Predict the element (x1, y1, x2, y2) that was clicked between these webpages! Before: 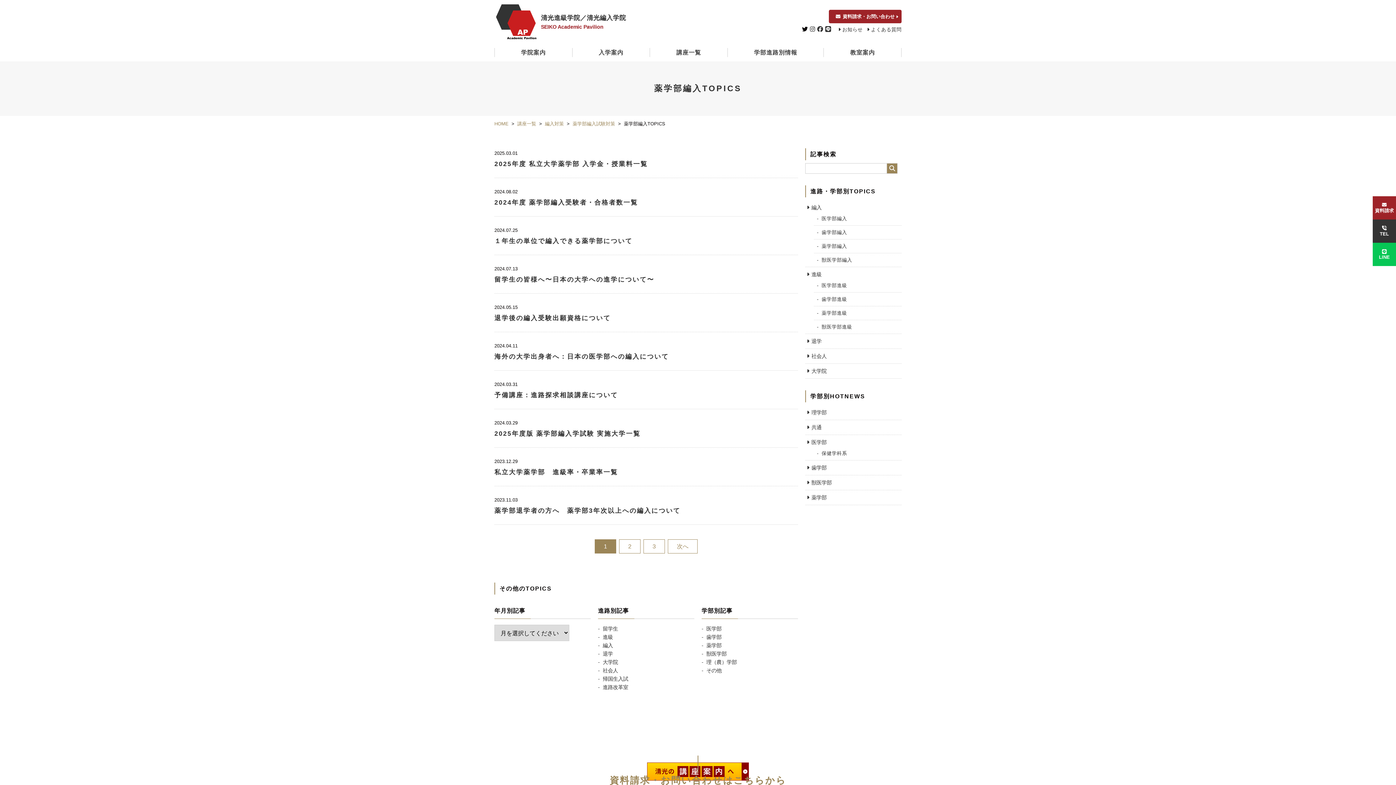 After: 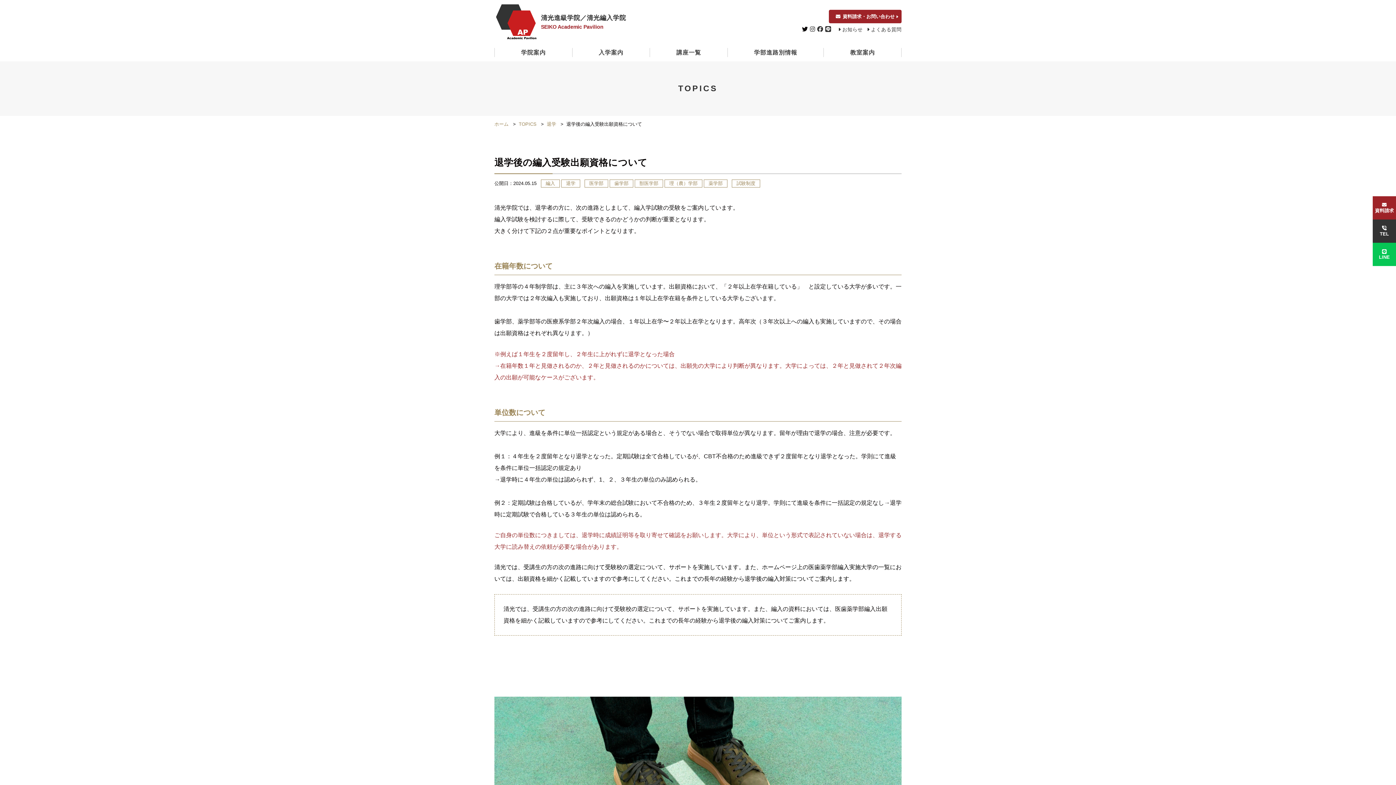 Action: bbox: (494, 311, 798, 323) label: 退学後の編入受験出願資格について